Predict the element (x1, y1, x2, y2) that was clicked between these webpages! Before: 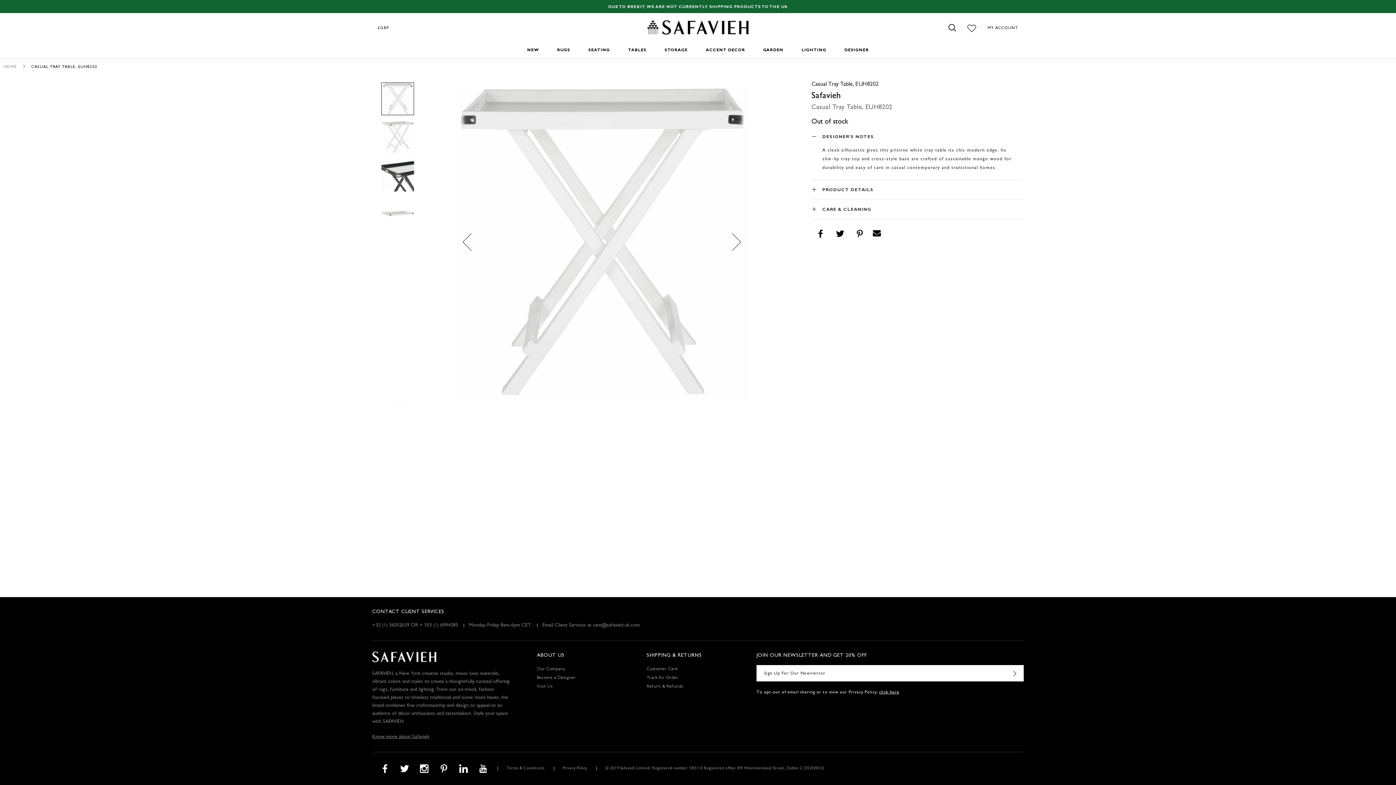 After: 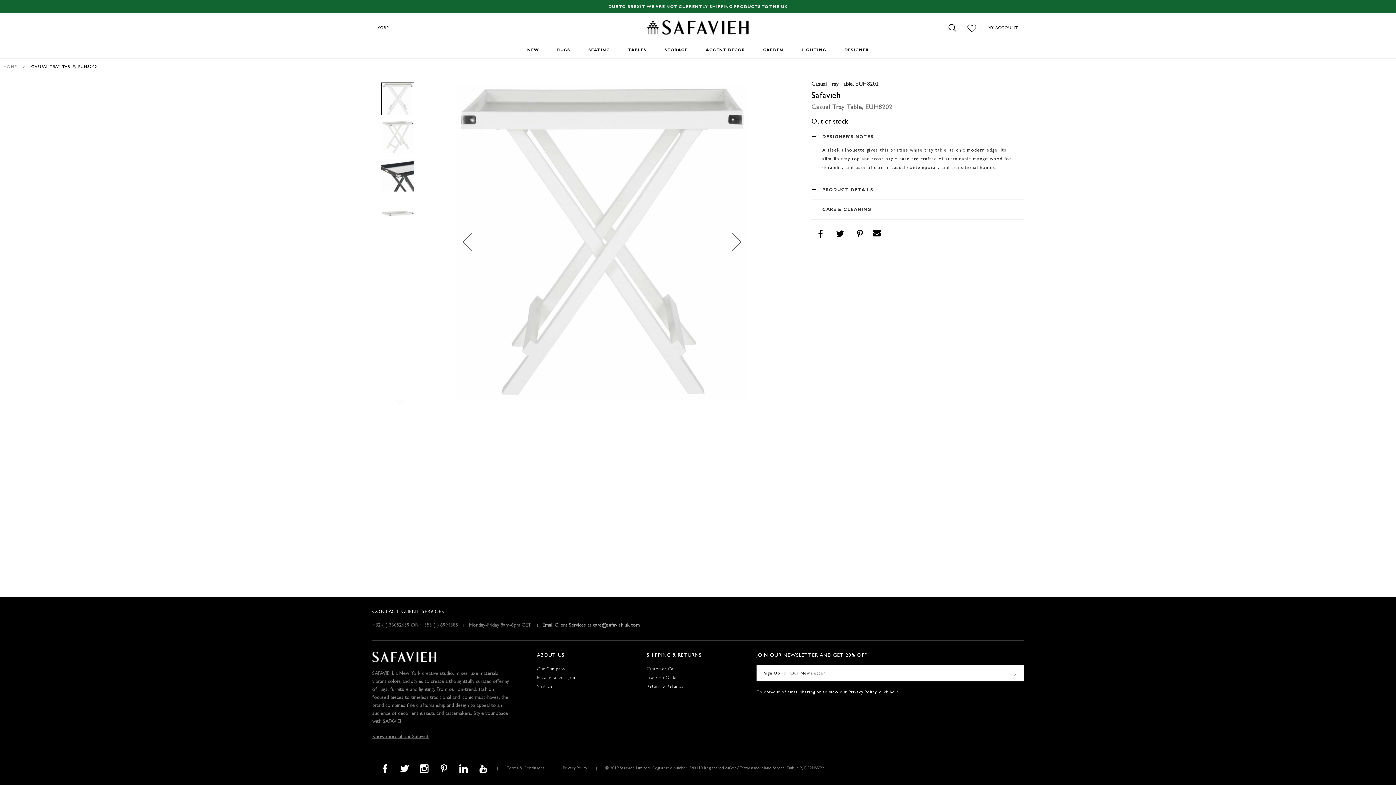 Action: bbox: (542, 621, 640, 629) label: Email Client Services at care@safavieh.uk.com